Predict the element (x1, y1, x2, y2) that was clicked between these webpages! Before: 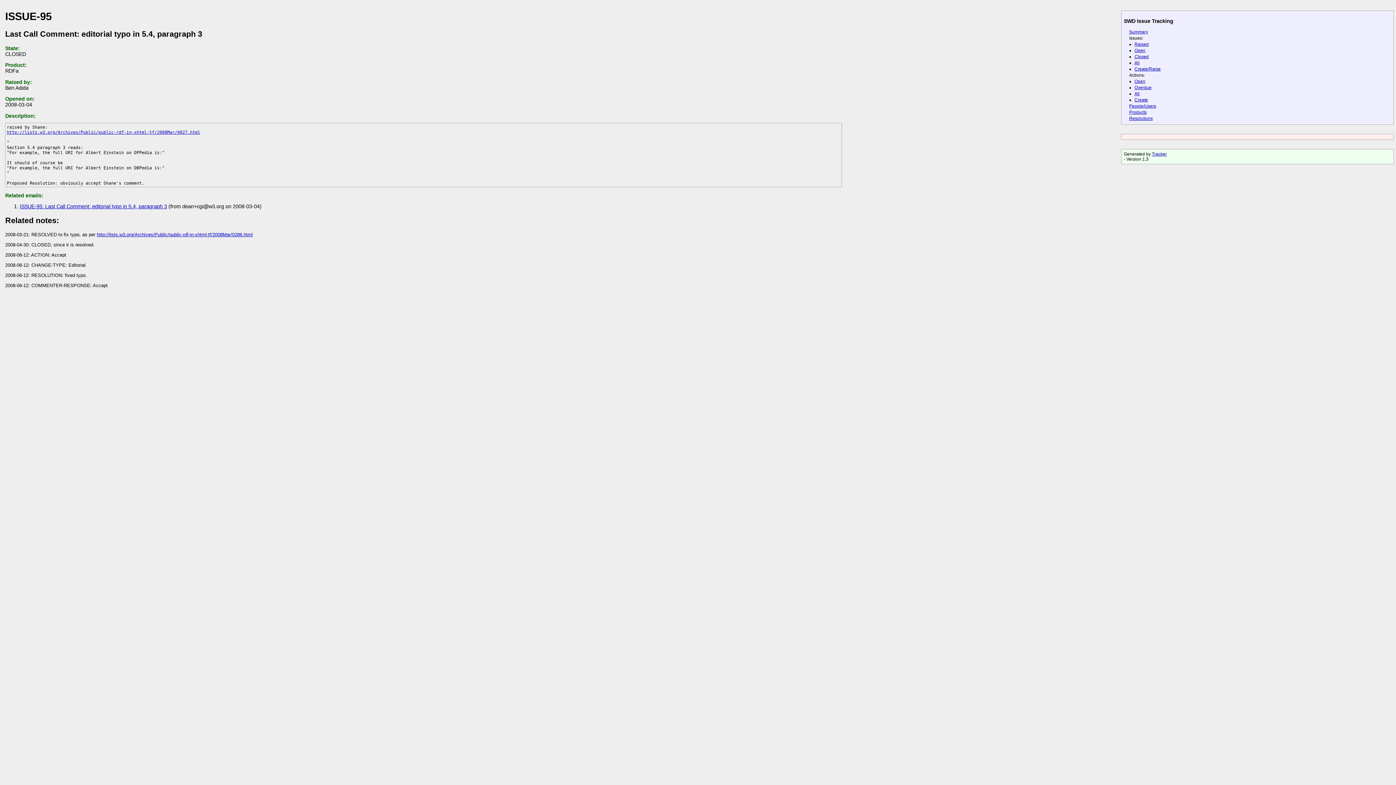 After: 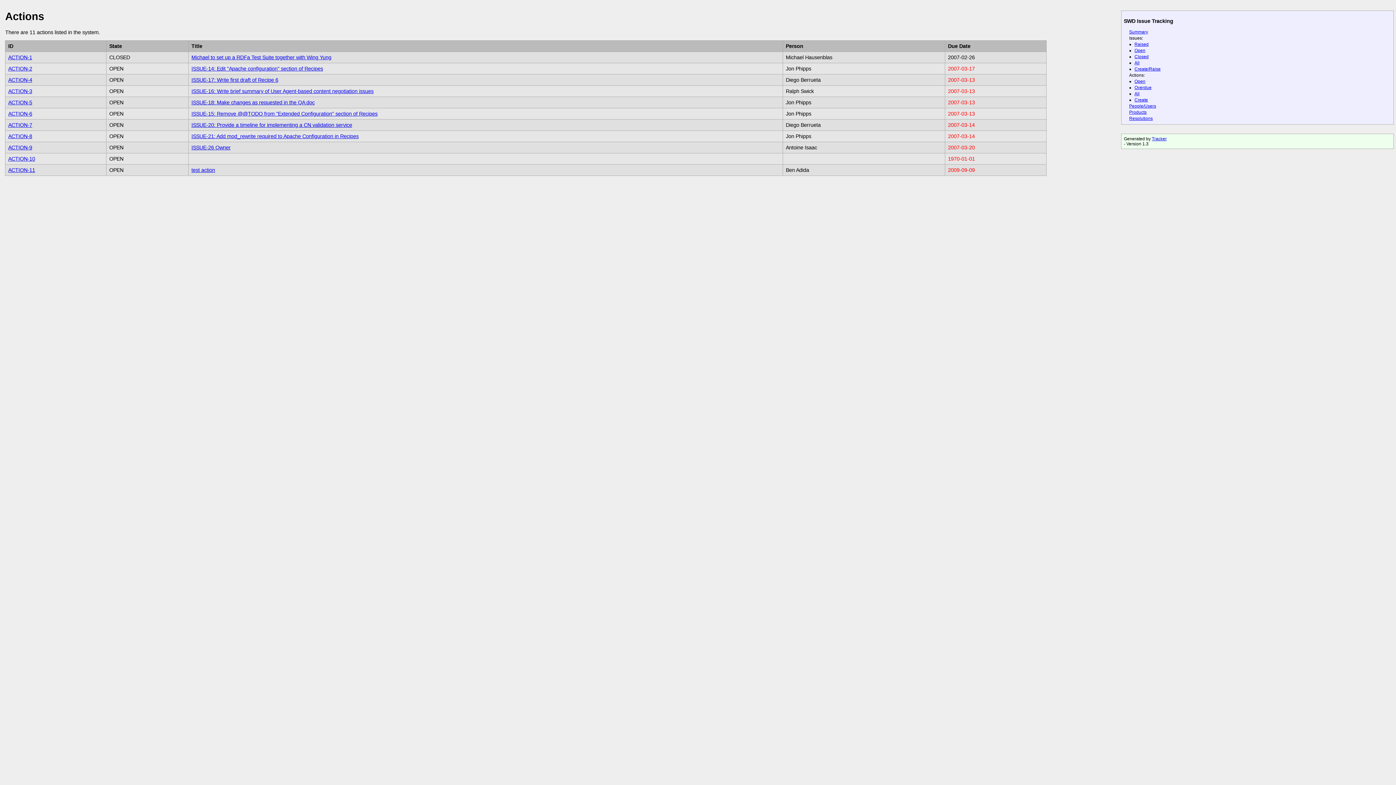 Action: label: All bbox: (1134, 91, 1139, 96)